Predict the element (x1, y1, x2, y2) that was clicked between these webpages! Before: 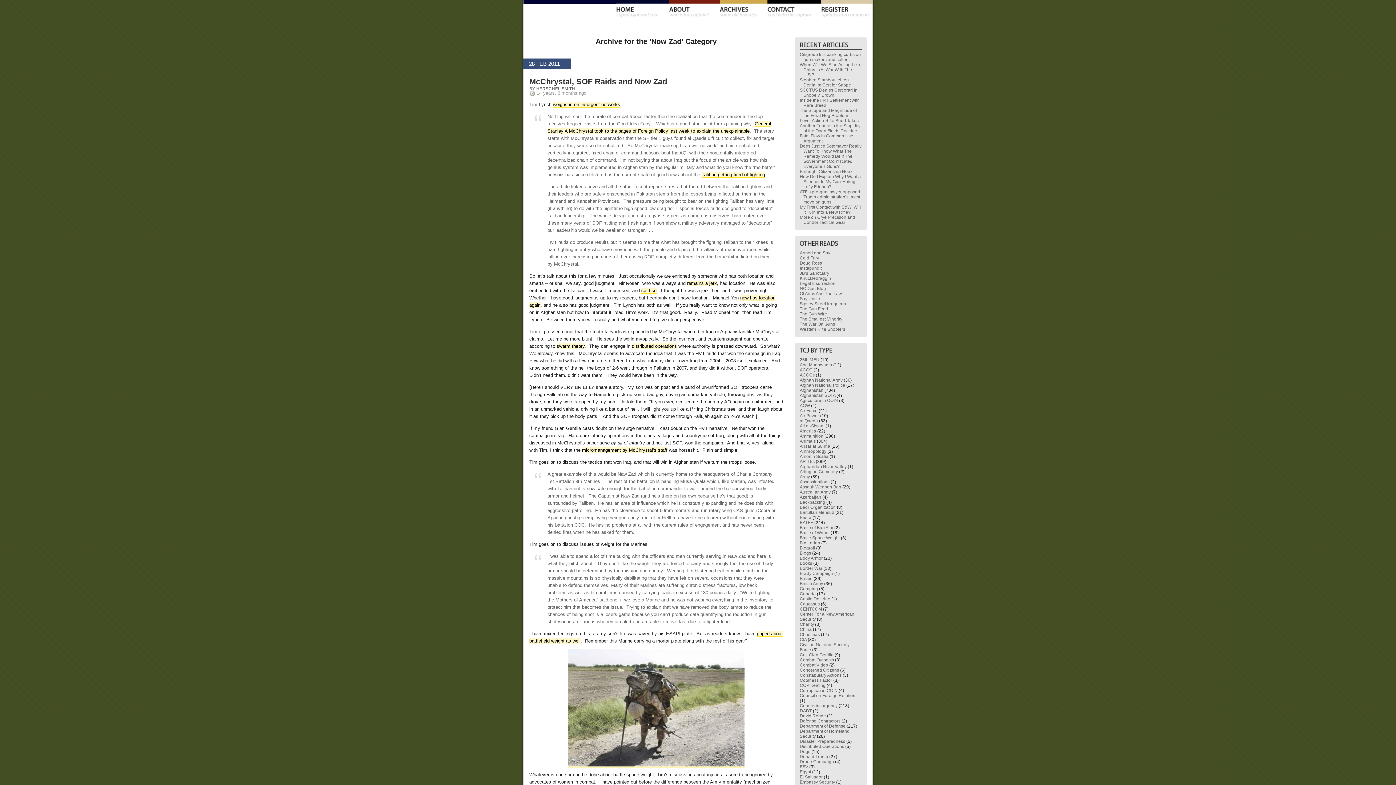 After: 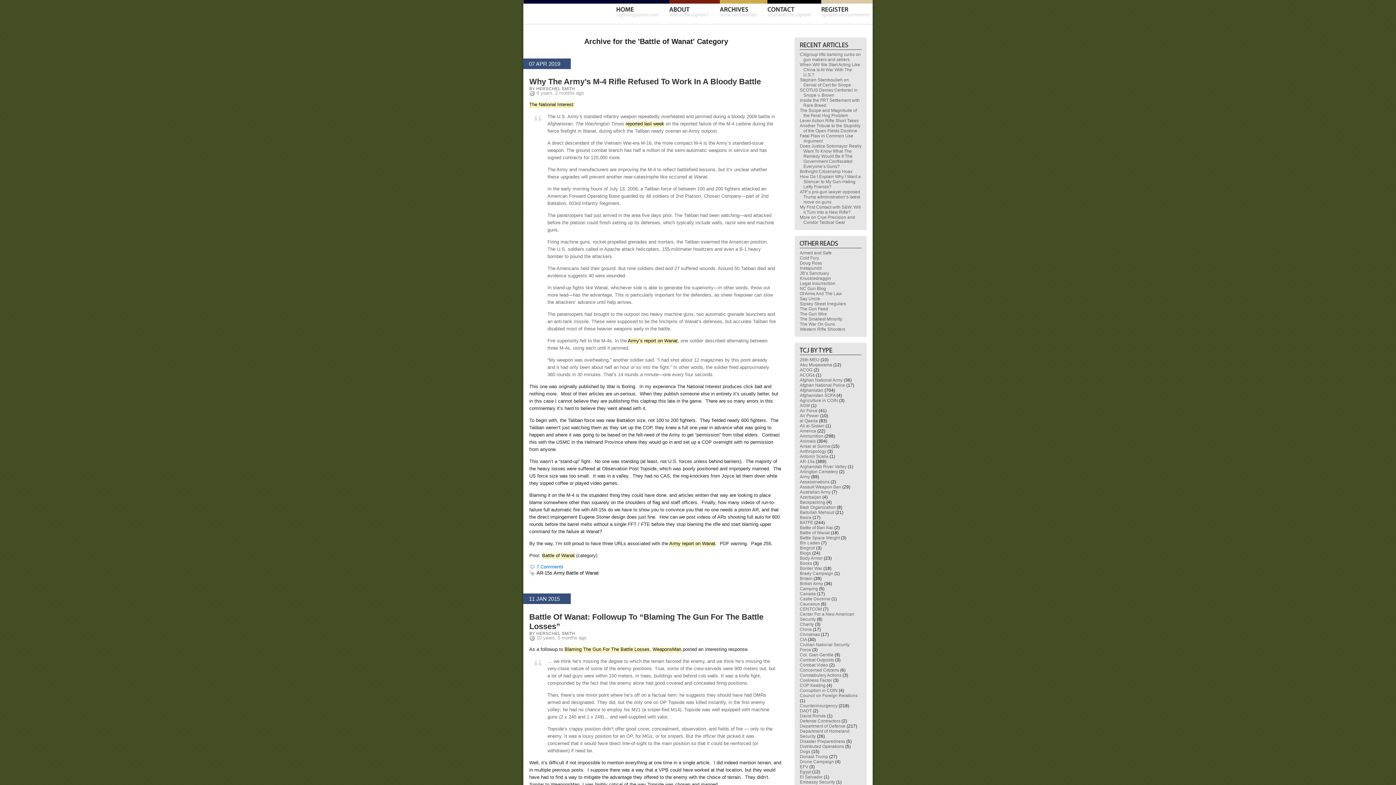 Action: label: Battle of Wanat bbox: (800, 530, 829, 535)